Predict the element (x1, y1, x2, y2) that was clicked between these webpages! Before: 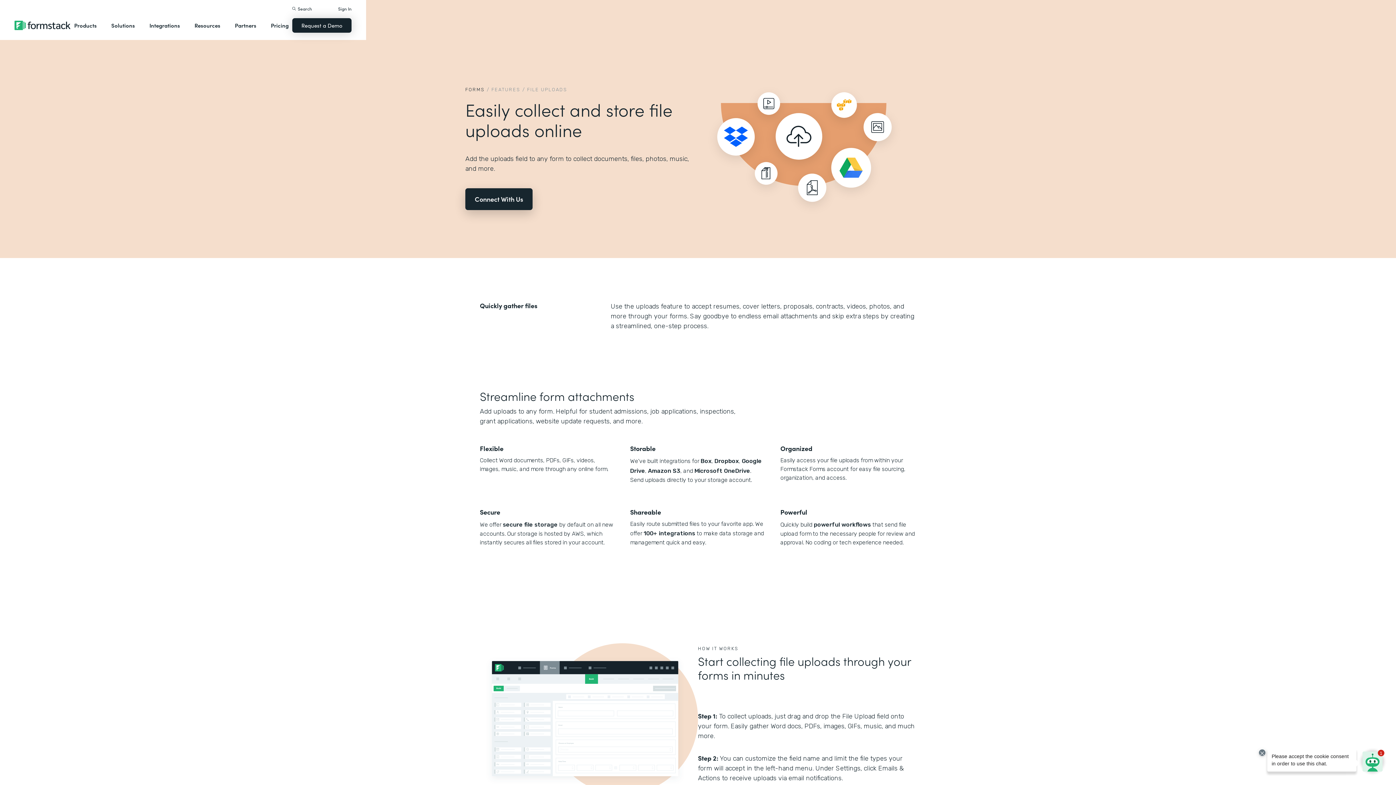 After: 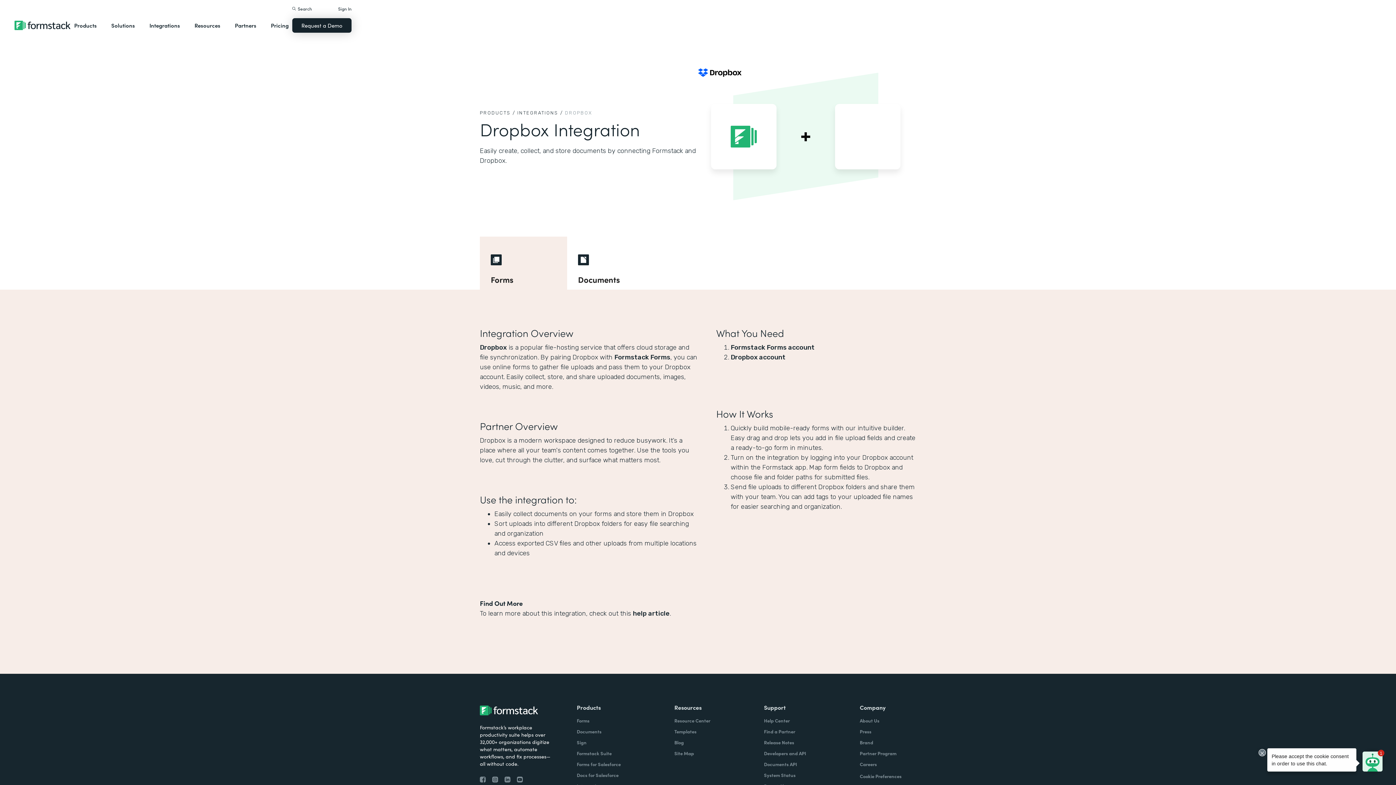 Action: bbox: (714, 457, 739, 464) label: Dropbox